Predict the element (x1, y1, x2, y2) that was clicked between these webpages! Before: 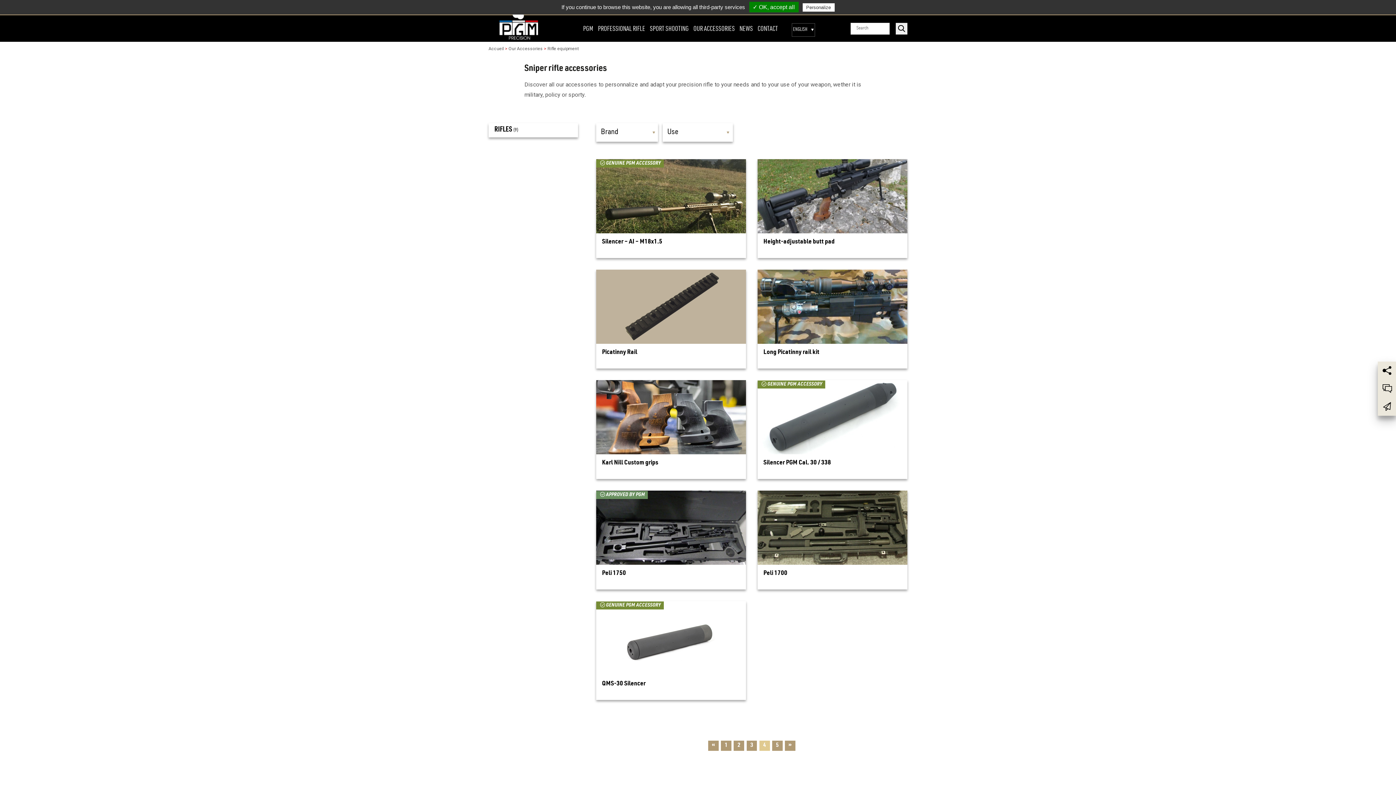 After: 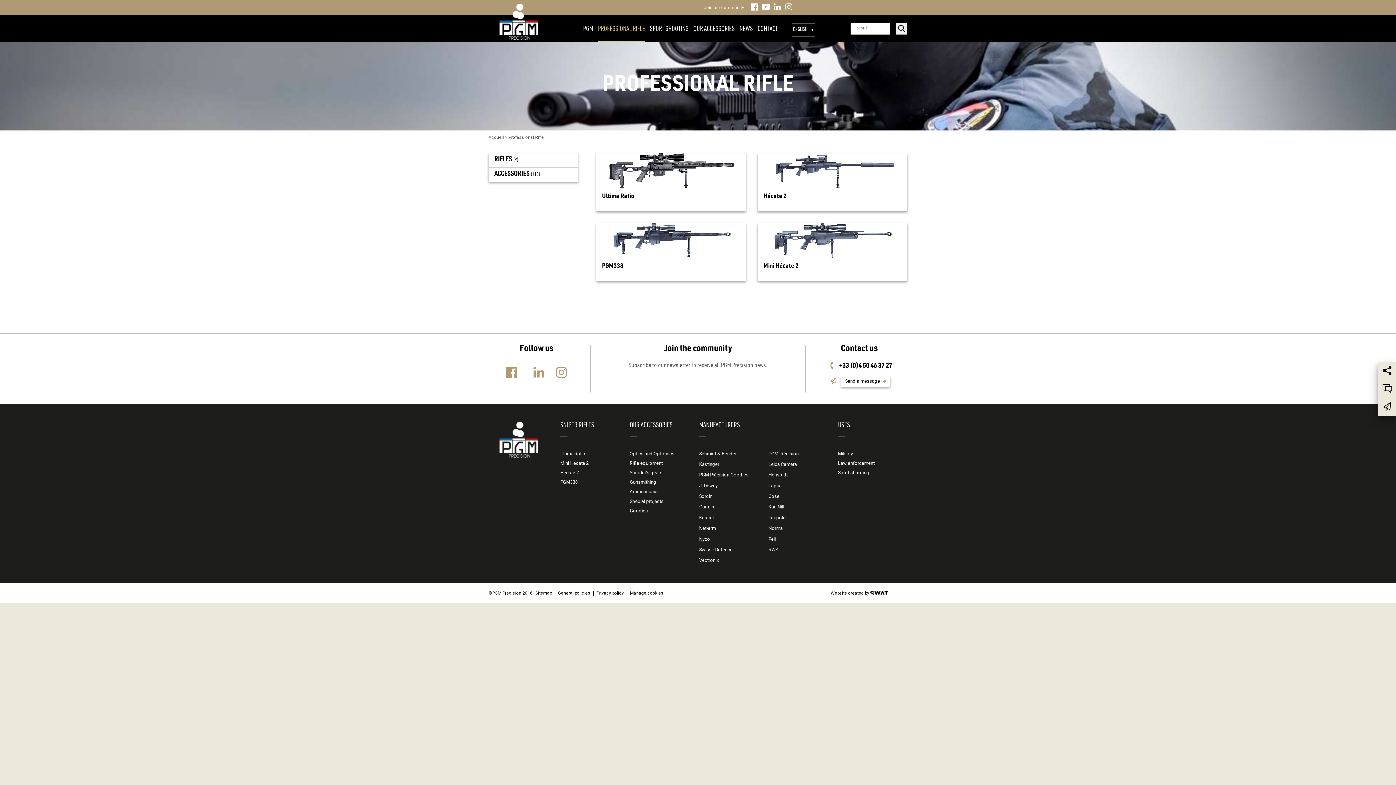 Action: bbox: (488, 123, 578, 137) label: RIFLES (9)